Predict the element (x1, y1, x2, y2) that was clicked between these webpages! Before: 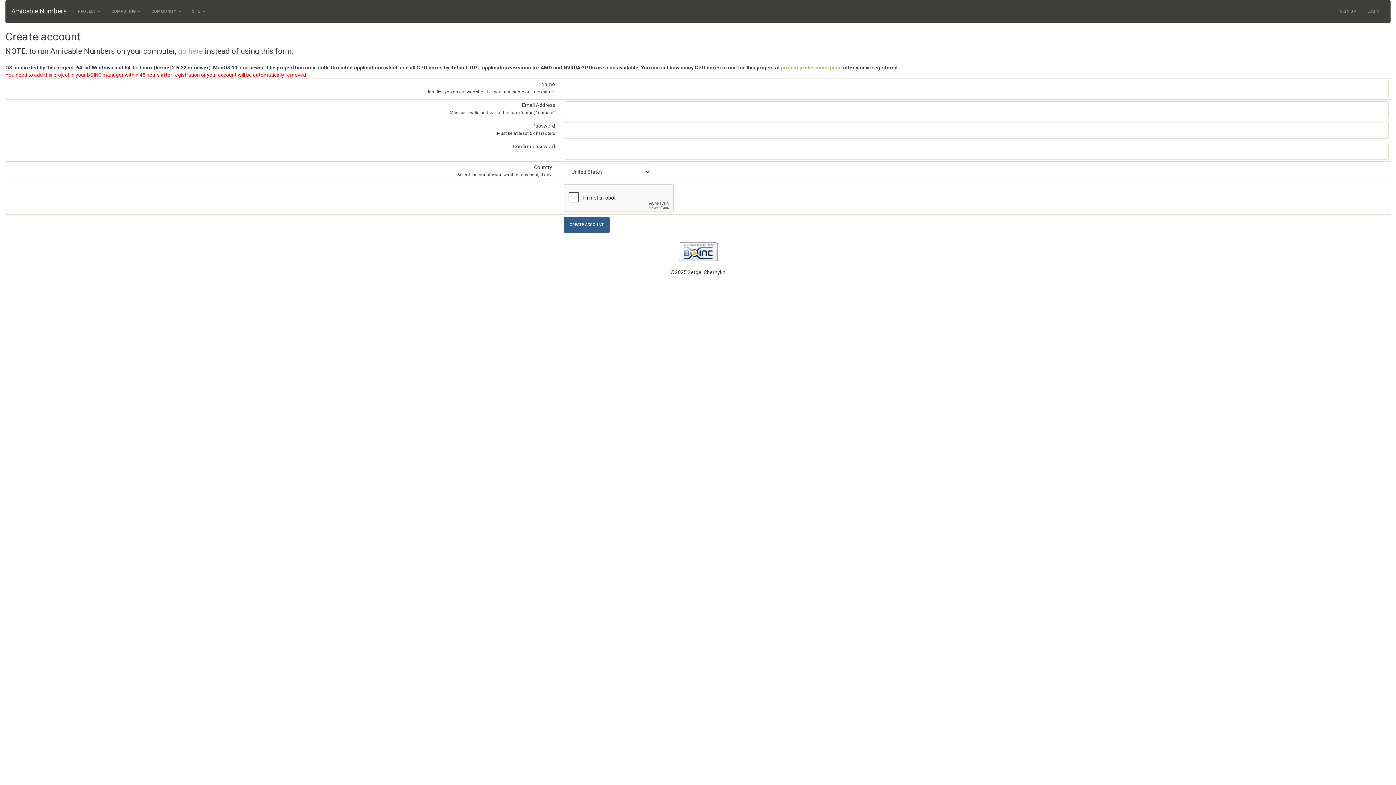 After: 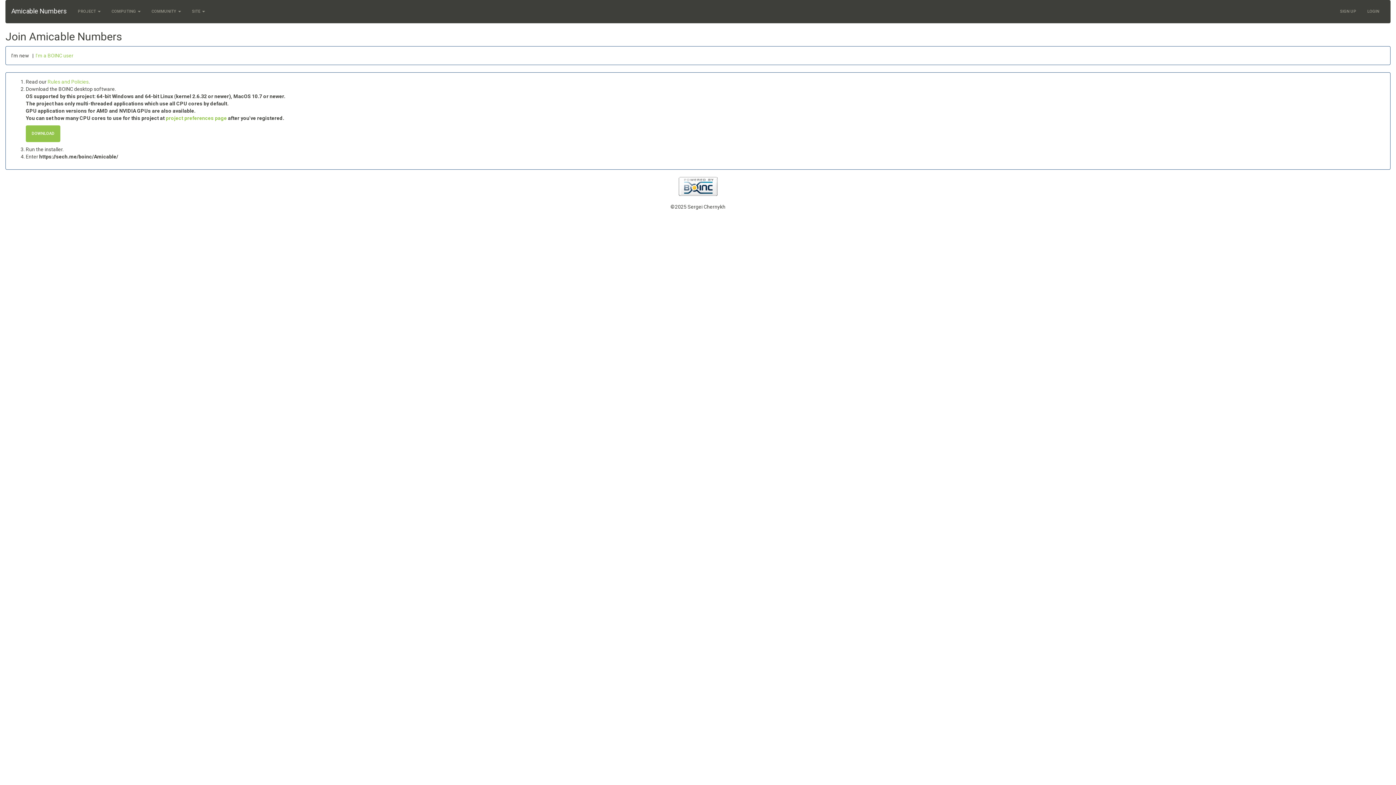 Action: bbox: (178, 46, 202, 55) label: go here